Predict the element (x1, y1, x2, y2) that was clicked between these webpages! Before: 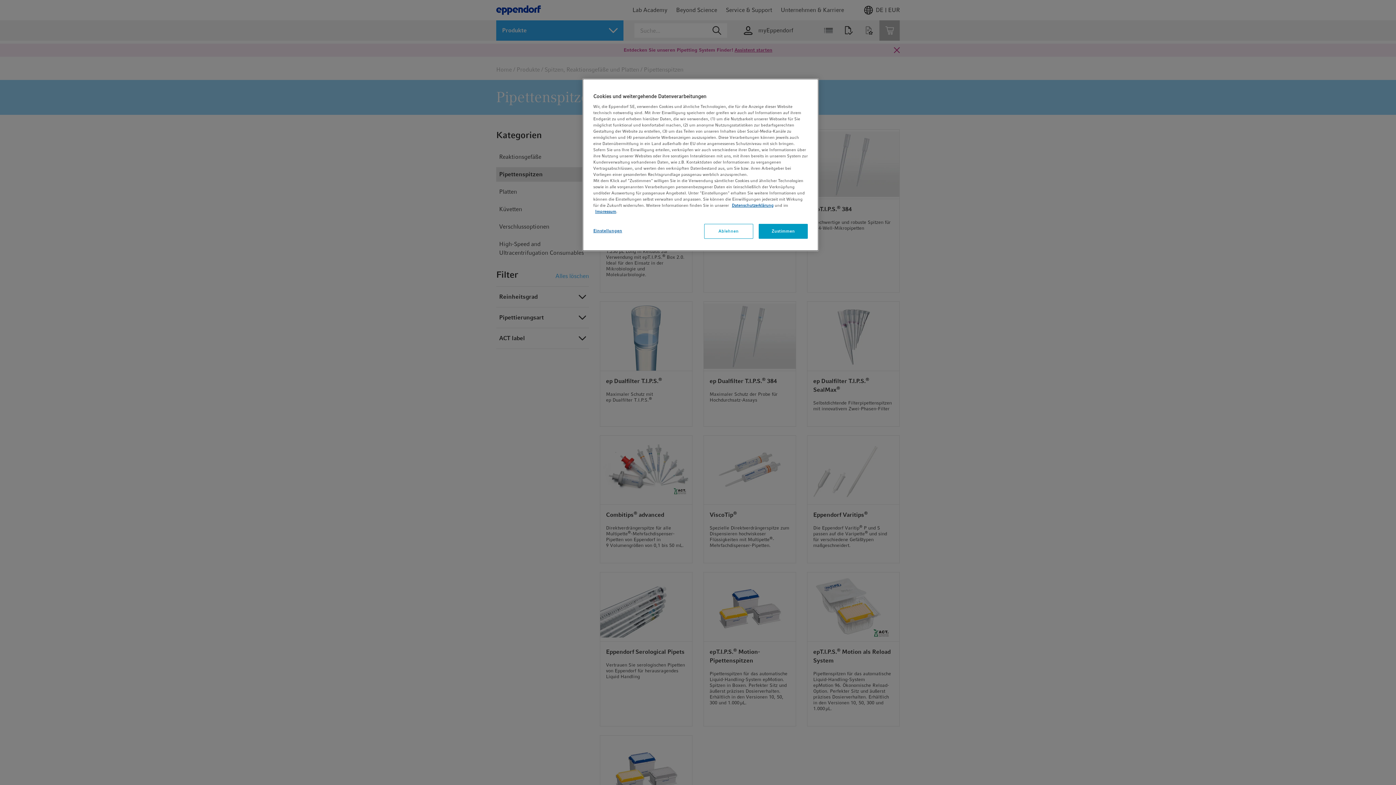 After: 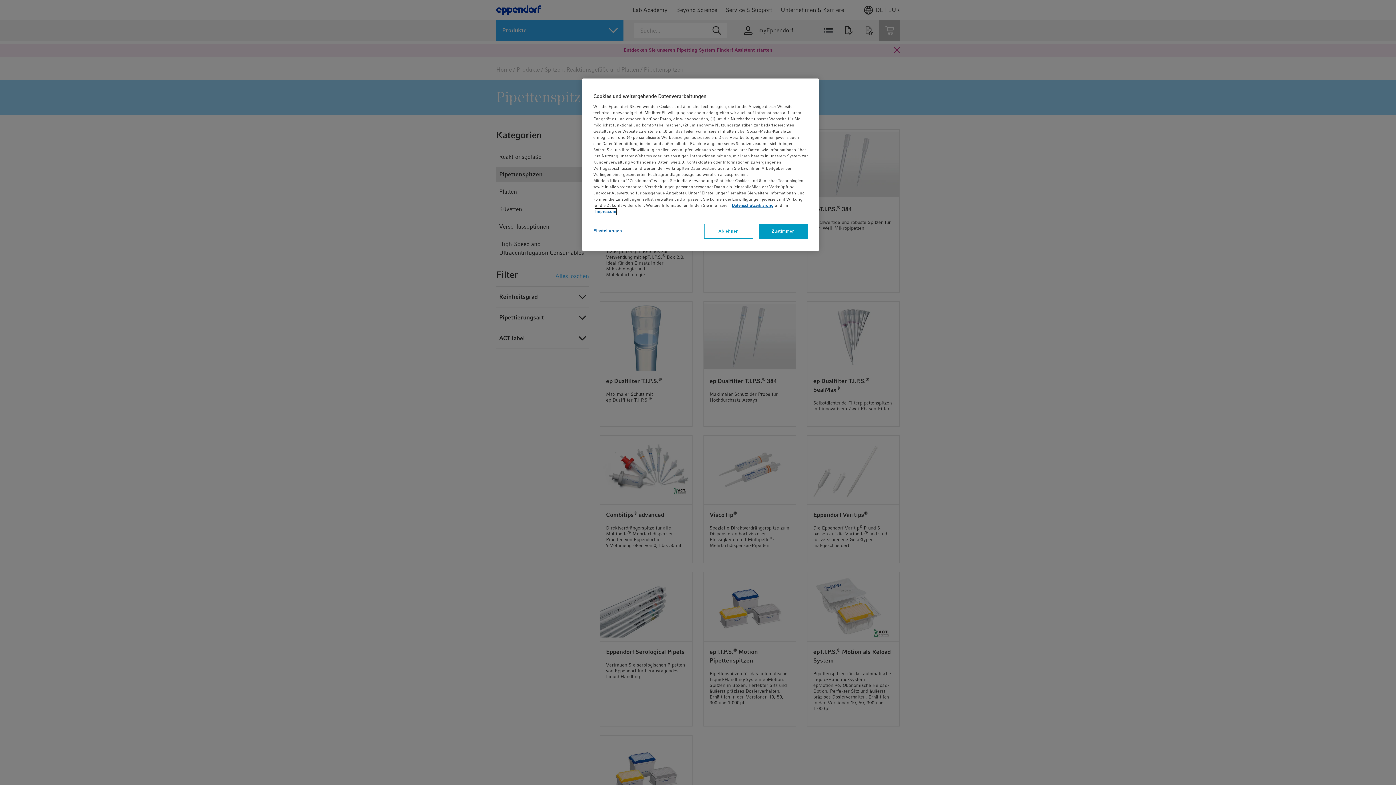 Action: bbox: (595, 208, 616, 214) label: Impressum